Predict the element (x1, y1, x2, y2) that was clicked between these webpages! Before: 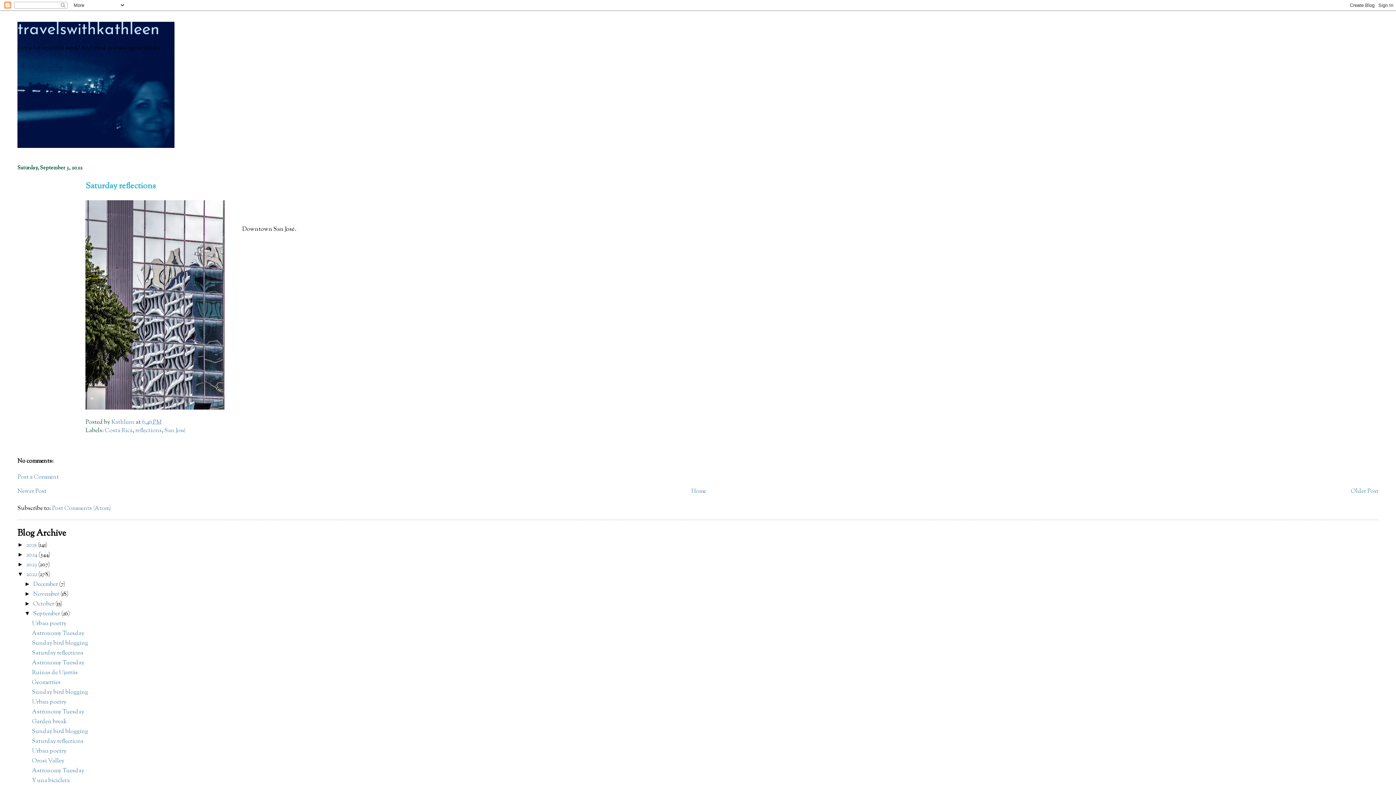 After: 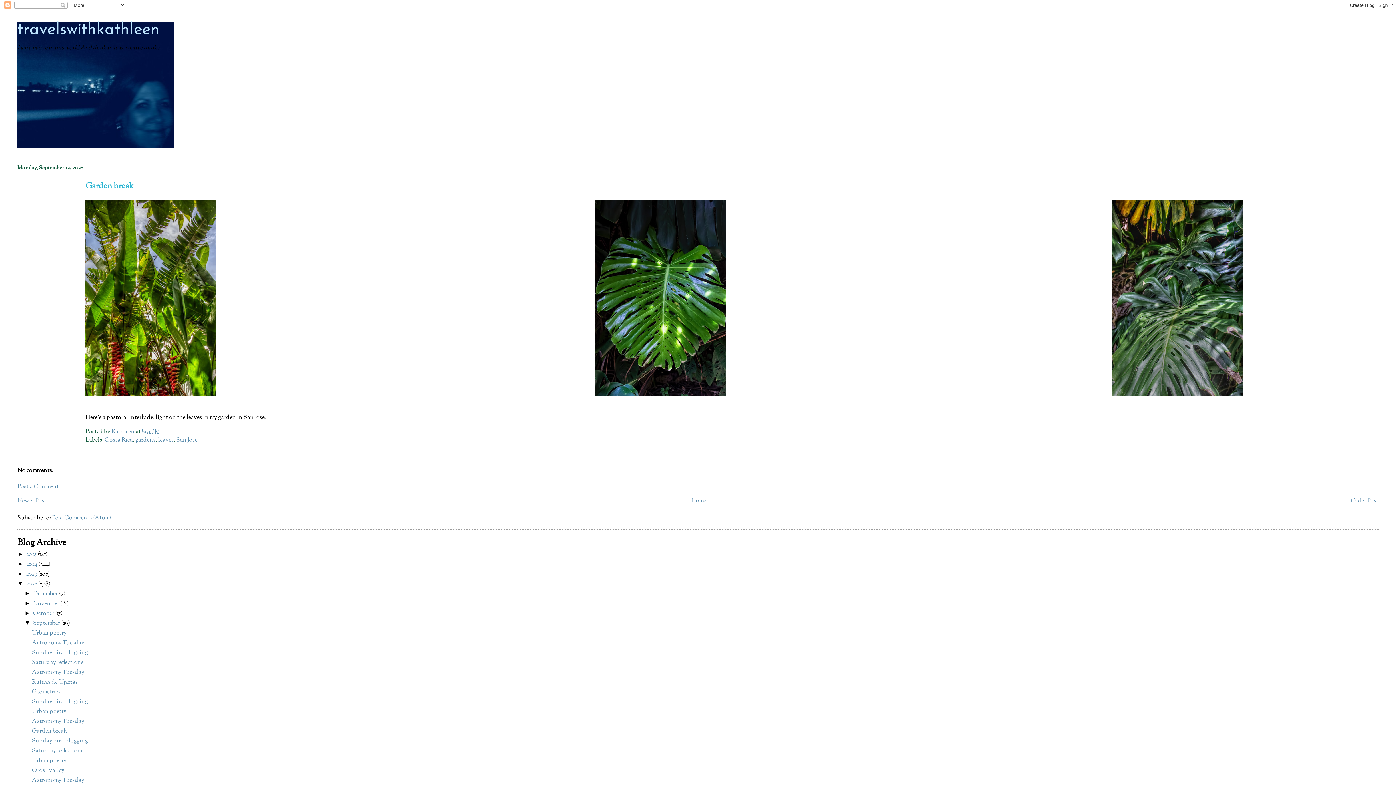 Action: bbox: (31, 718, 66, 726) label: Garden break